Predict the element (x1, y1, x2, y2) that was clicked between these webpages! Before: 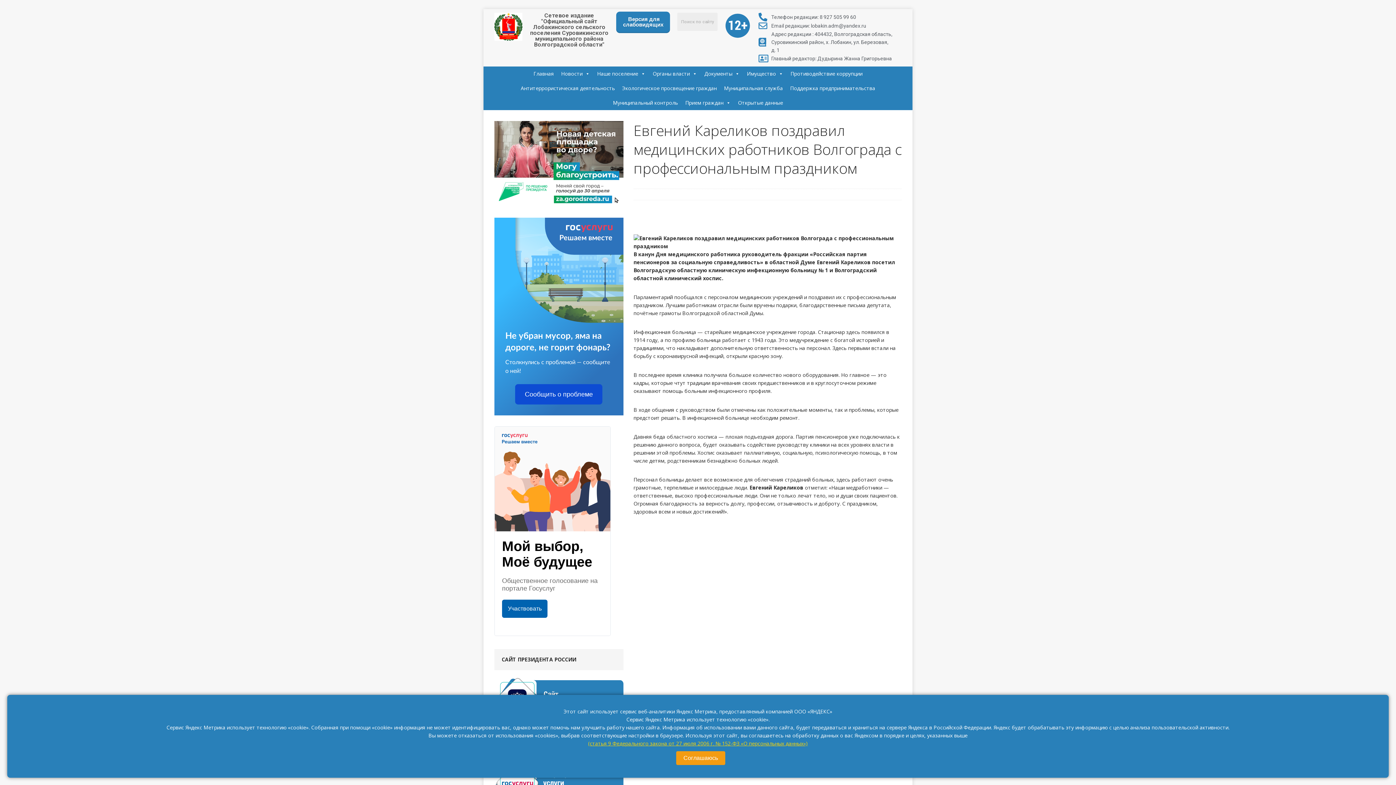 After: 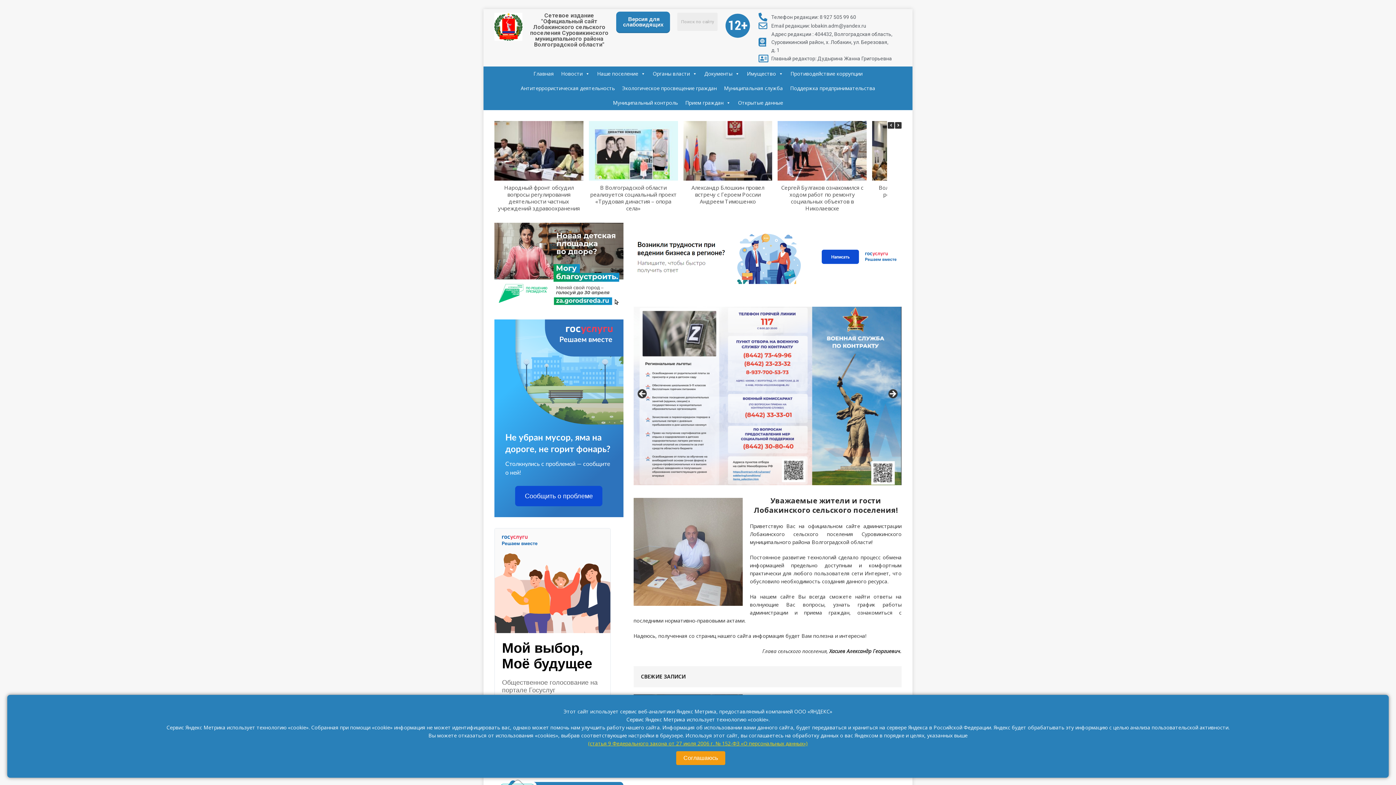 Action: label: Главная bbox: (530, 66, 557, 81)